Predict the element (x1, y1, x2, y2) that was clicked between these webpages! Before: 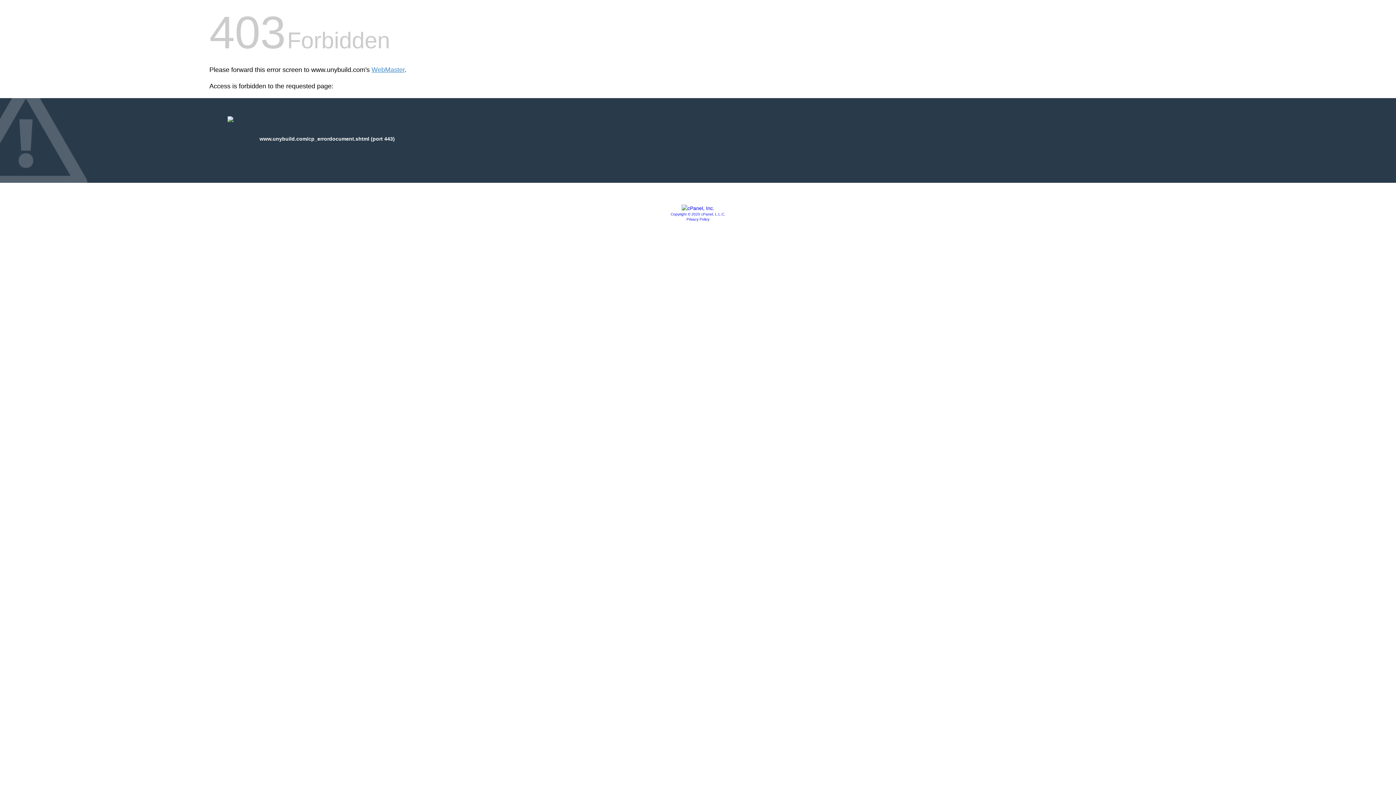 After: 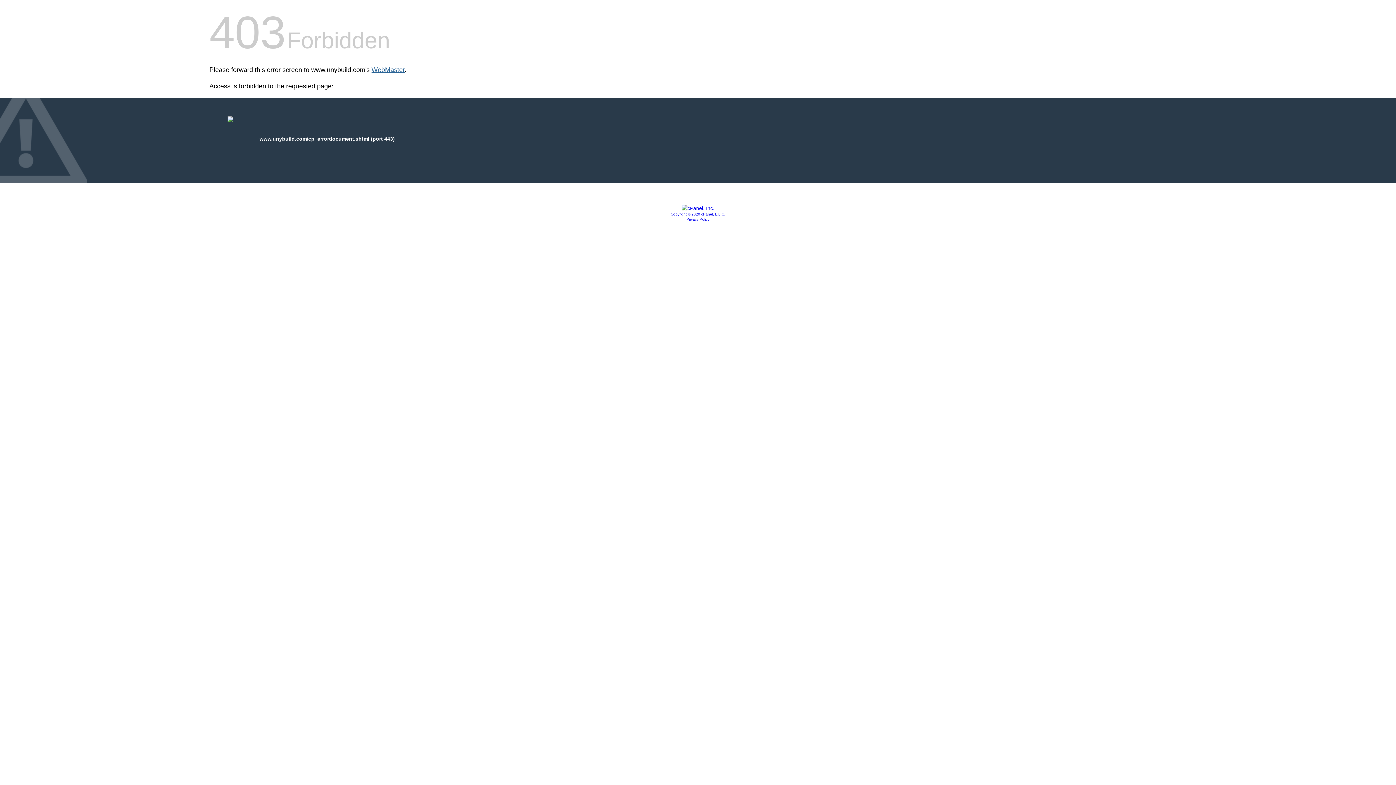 Action: label: WebMaster bbox: (371, 66, 404, 73)